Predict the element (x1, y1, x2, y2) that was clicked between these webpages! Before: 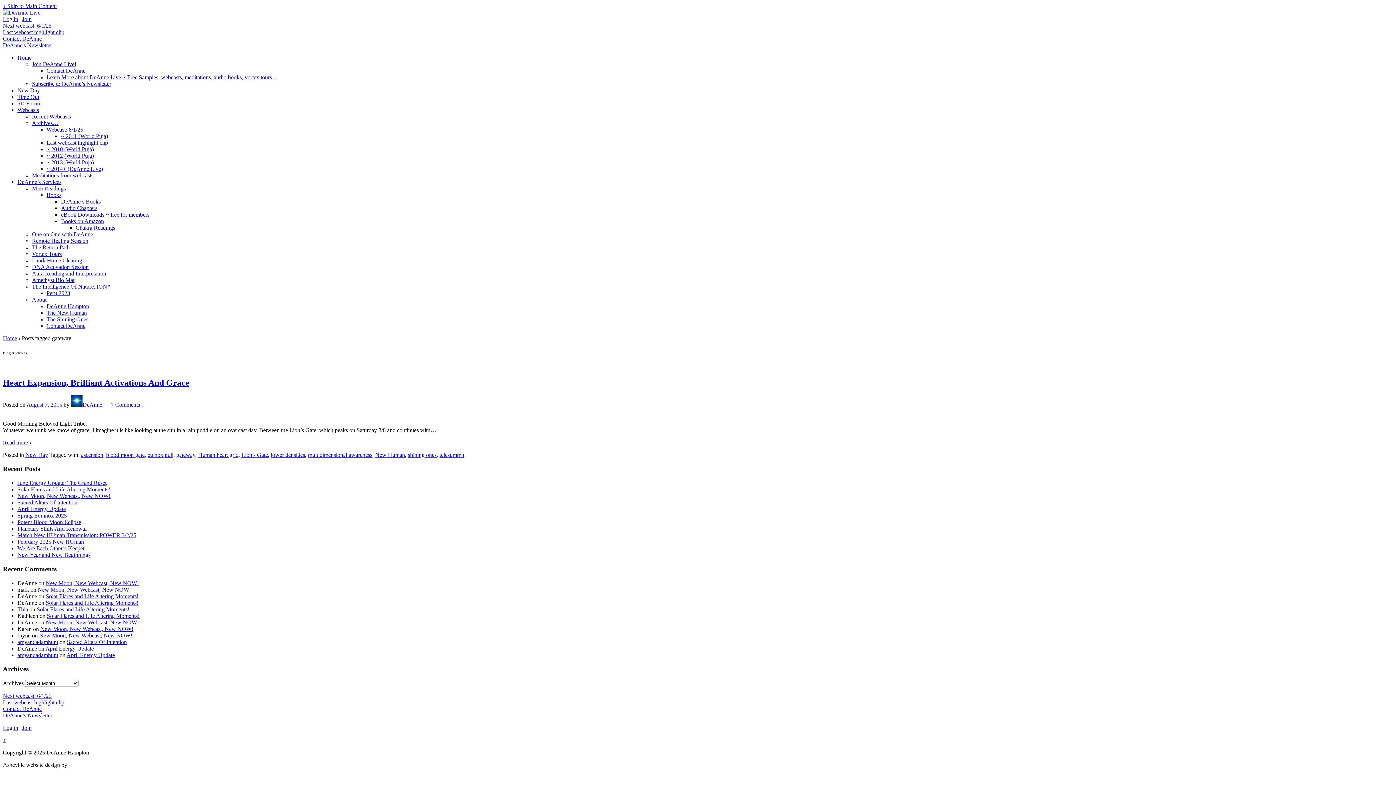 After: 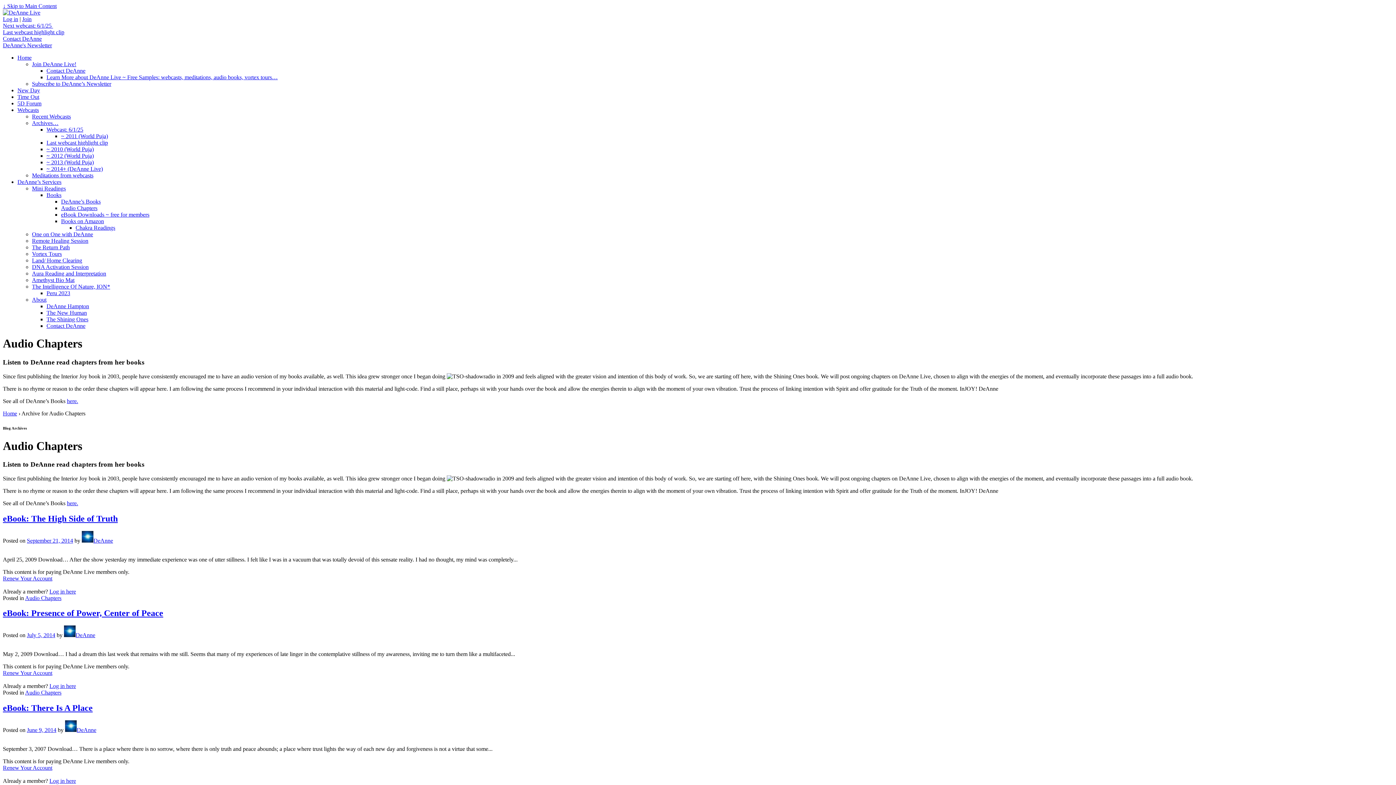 Action: bbox: (61, 205, 97, 211) label: Audio Chapters